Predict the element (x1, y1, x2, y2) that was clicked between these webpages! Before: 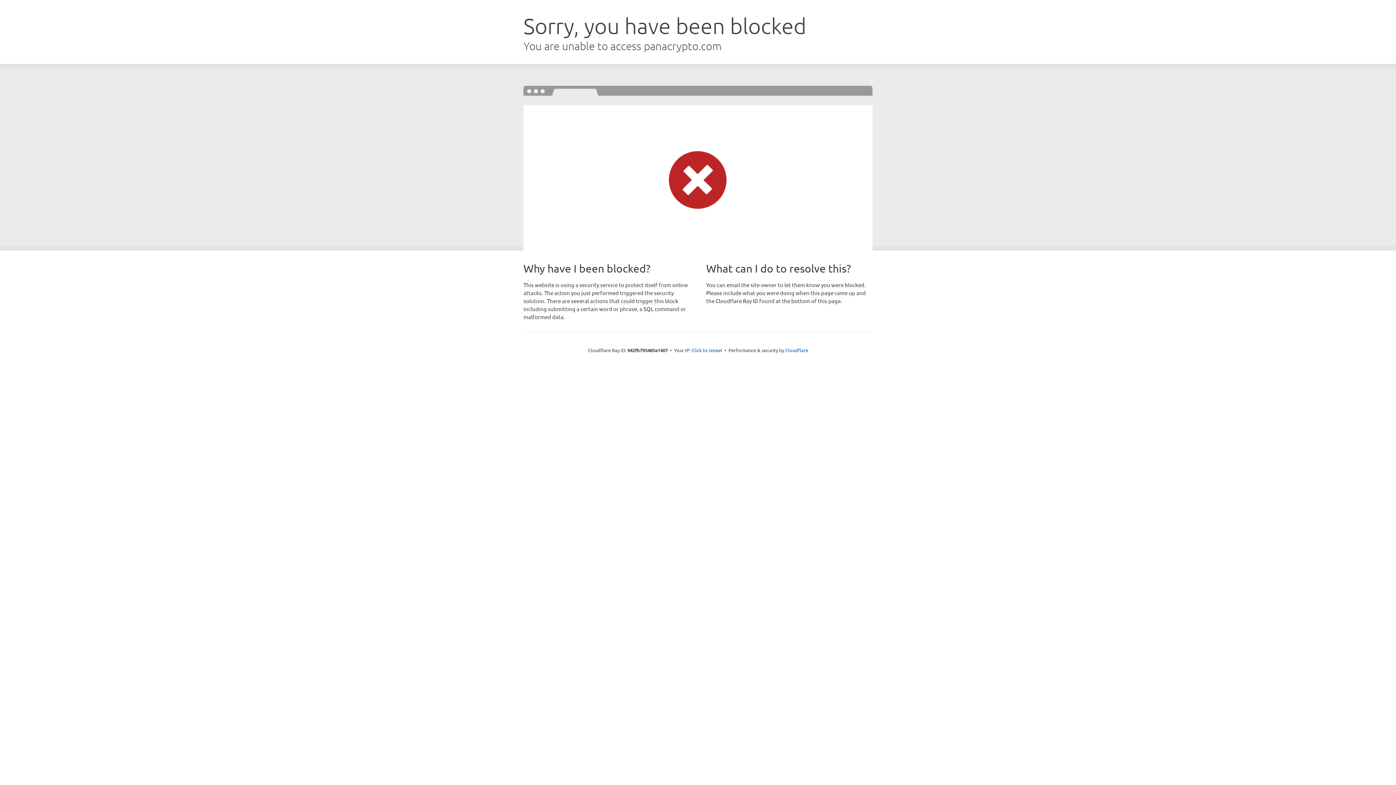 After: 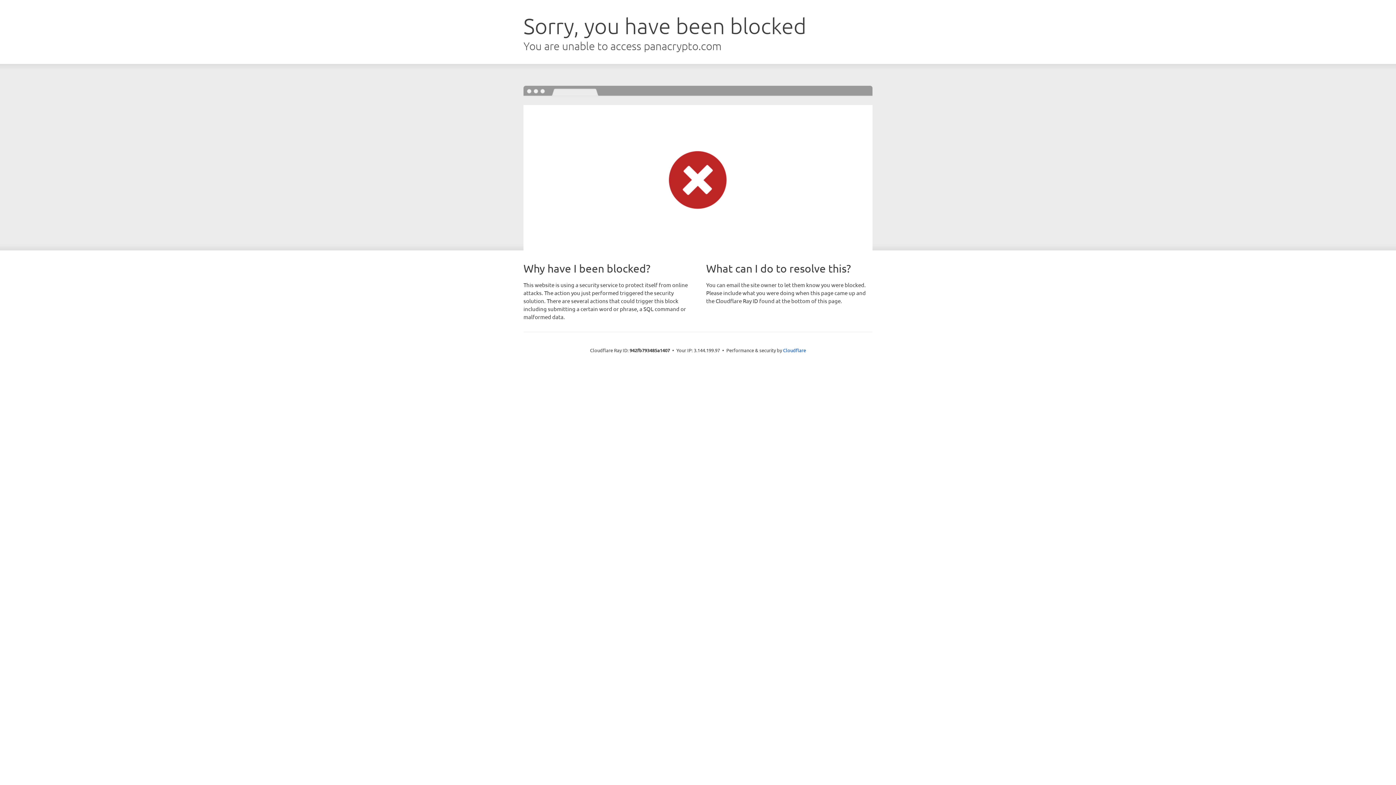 Action: bbox: (691, 346, 722, 353) label: Click to reveal